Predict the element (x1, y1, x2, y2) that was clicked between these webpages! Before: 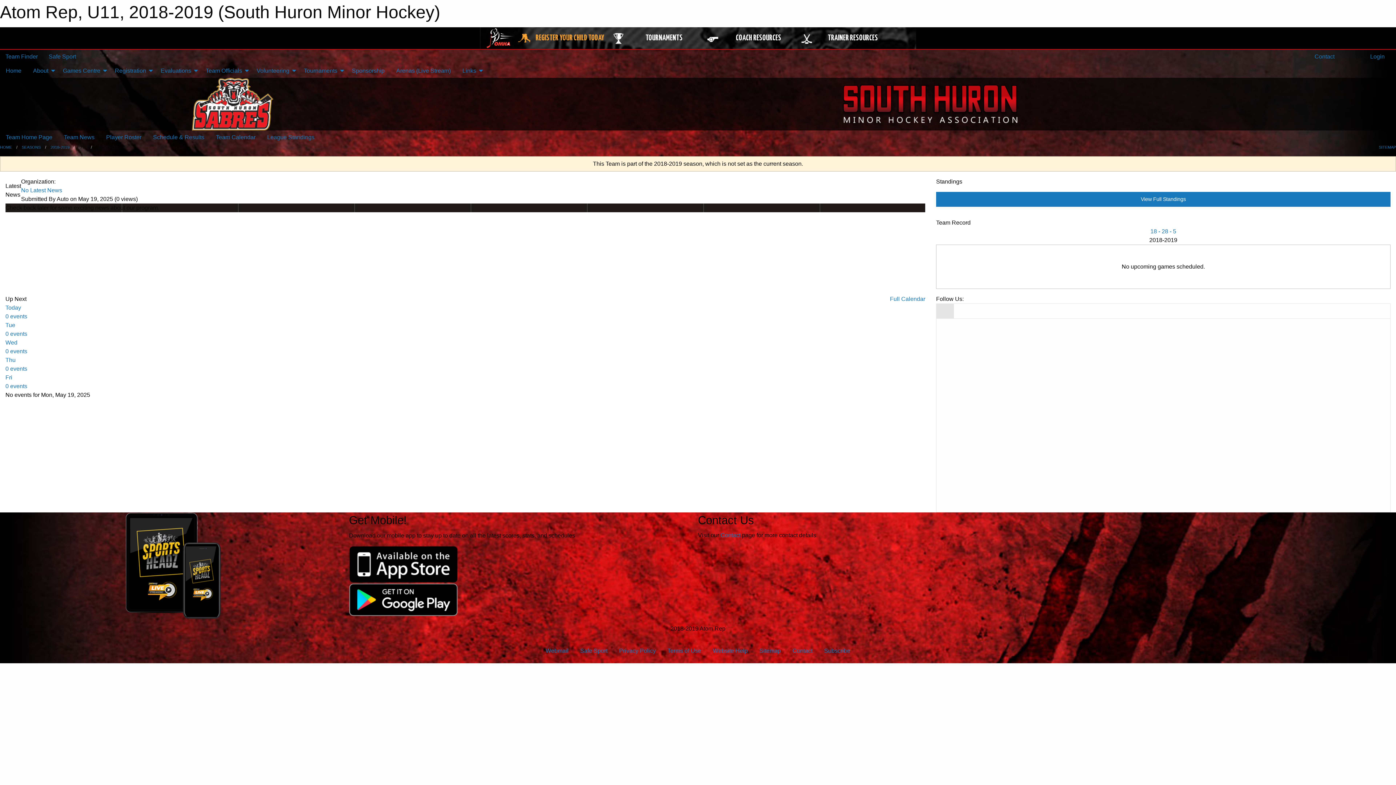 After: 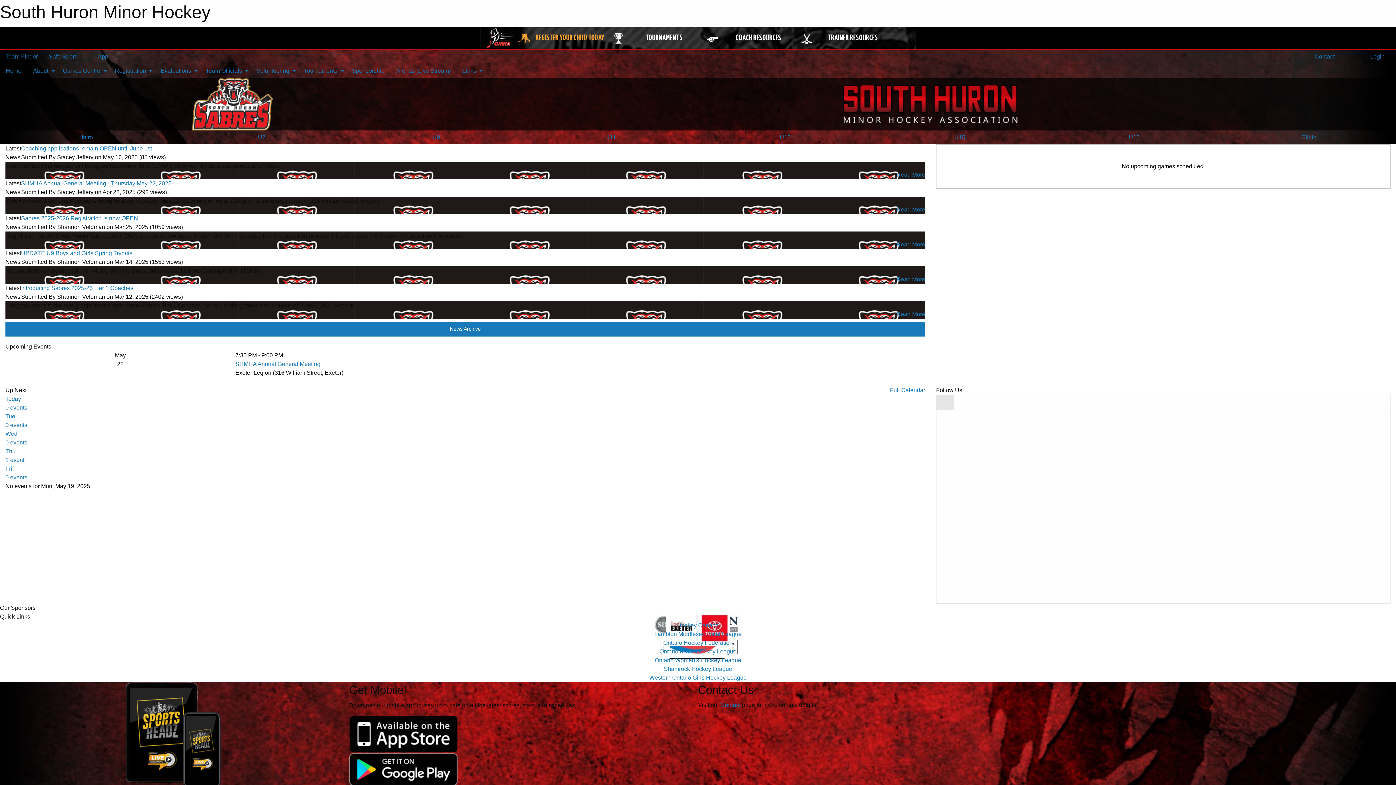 Action: bbox: (191, 100, 273, 106)